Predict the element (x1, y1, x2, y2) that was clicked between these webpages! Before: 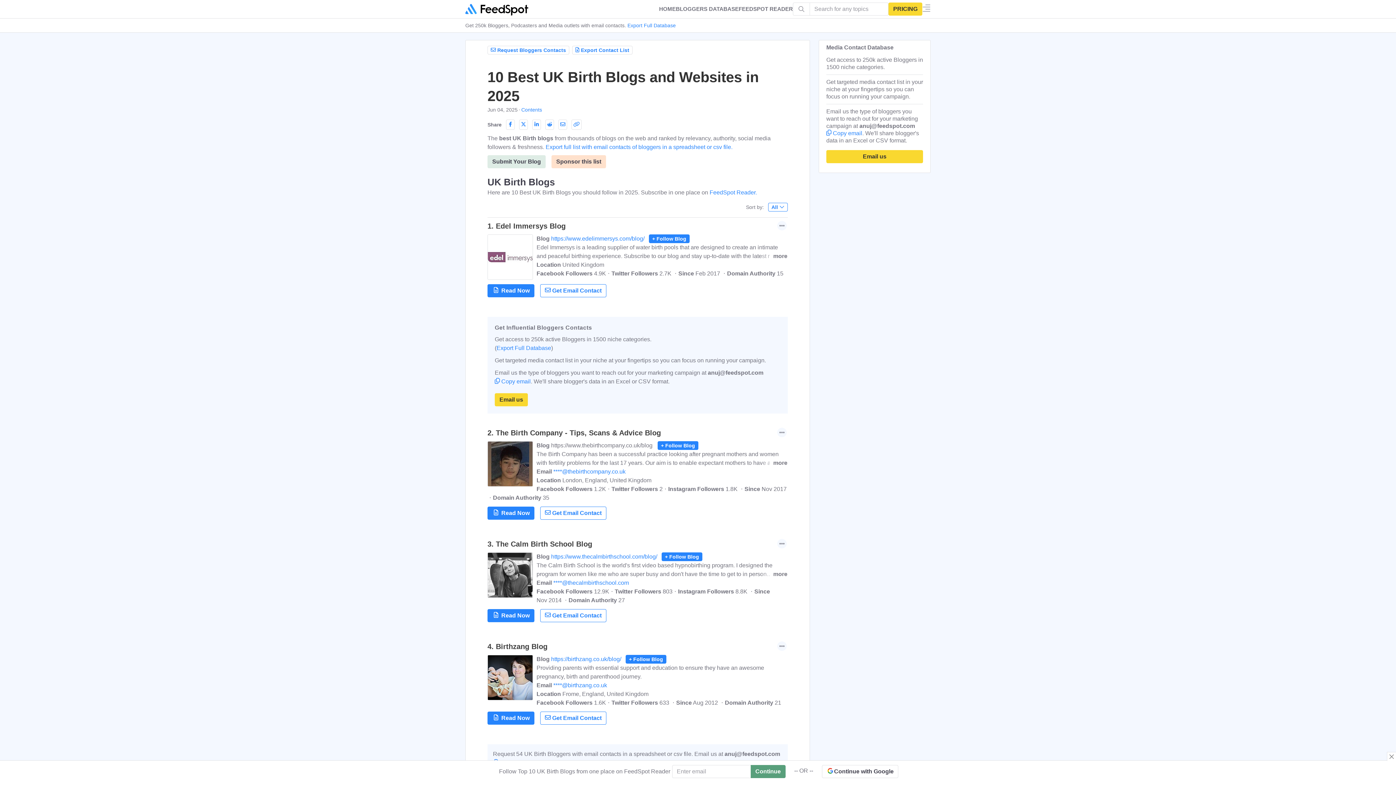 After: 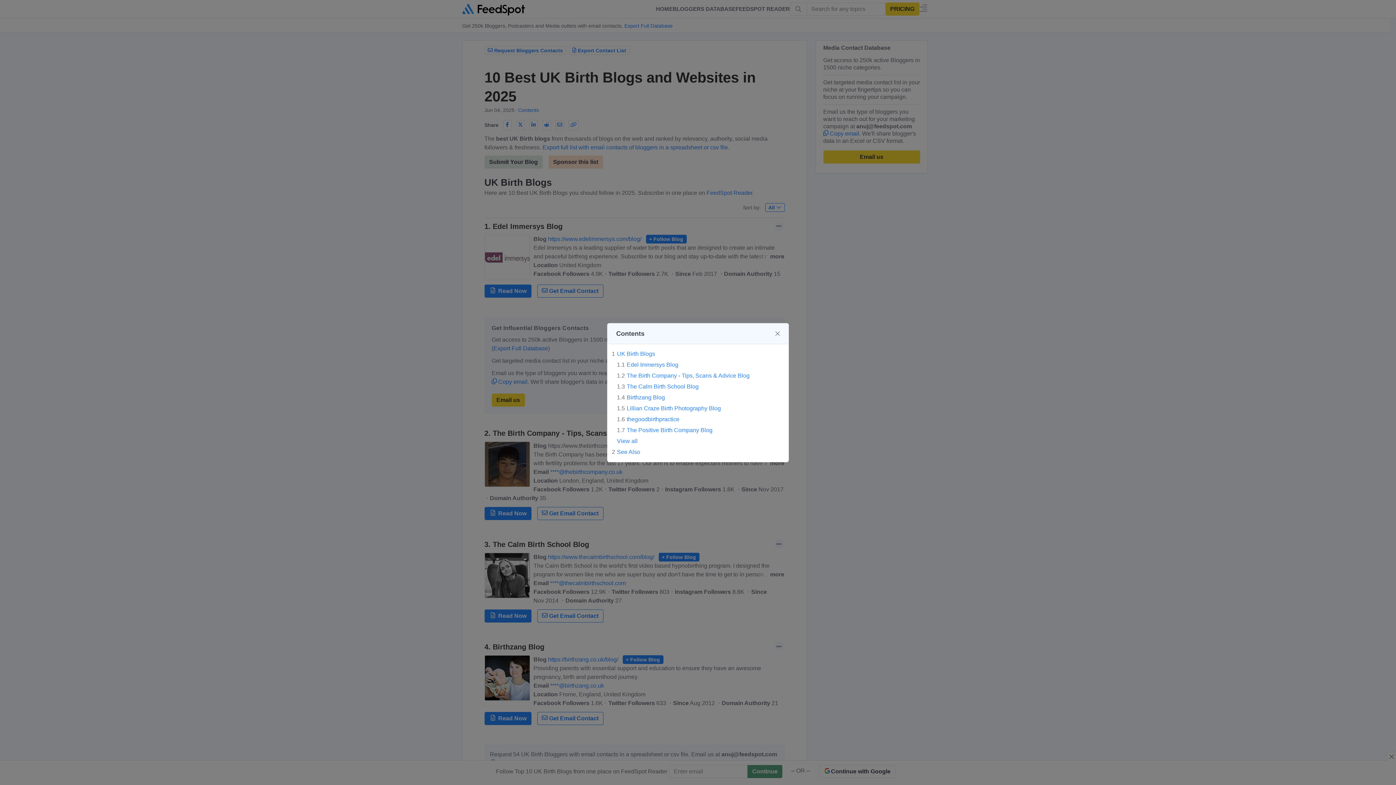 Action: bbox: (521, 106, 542, 112) label: Contents